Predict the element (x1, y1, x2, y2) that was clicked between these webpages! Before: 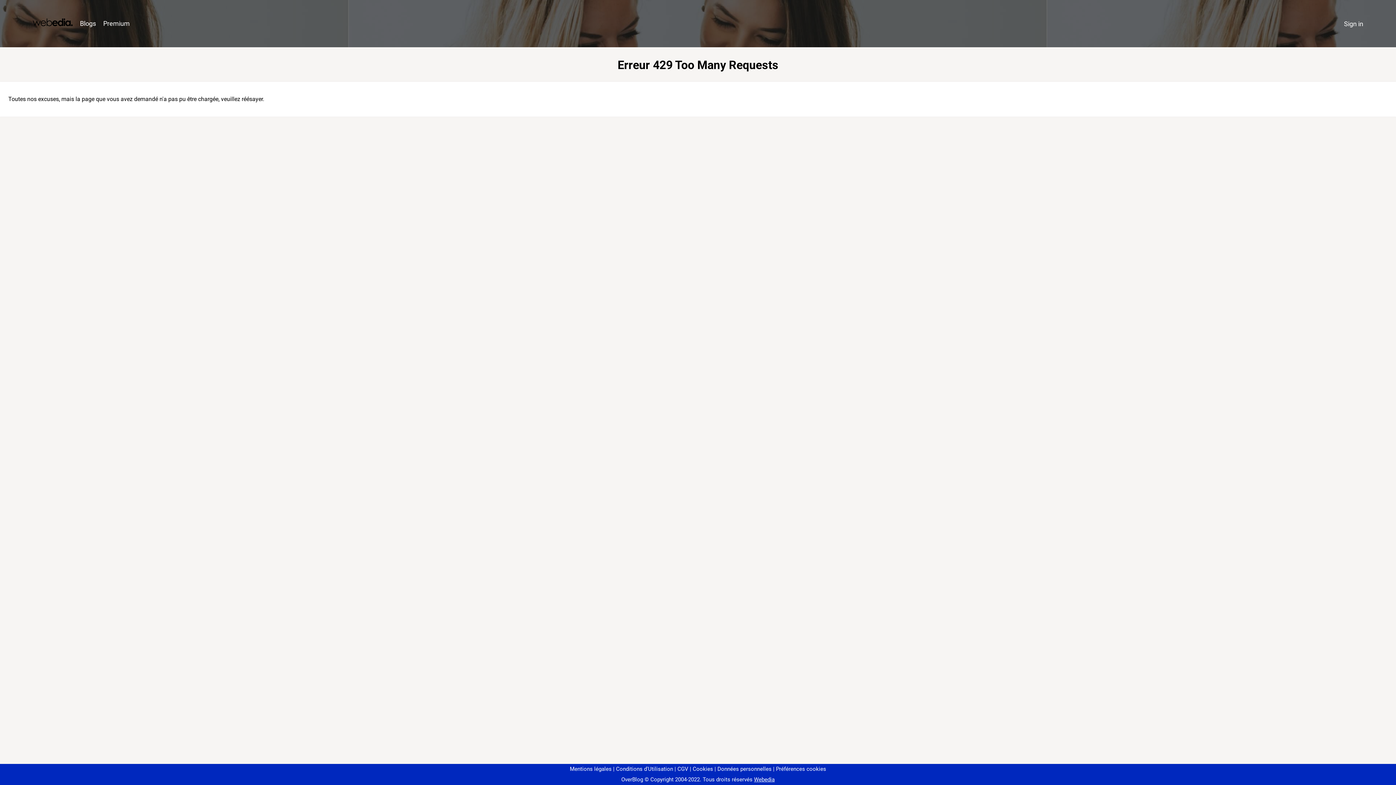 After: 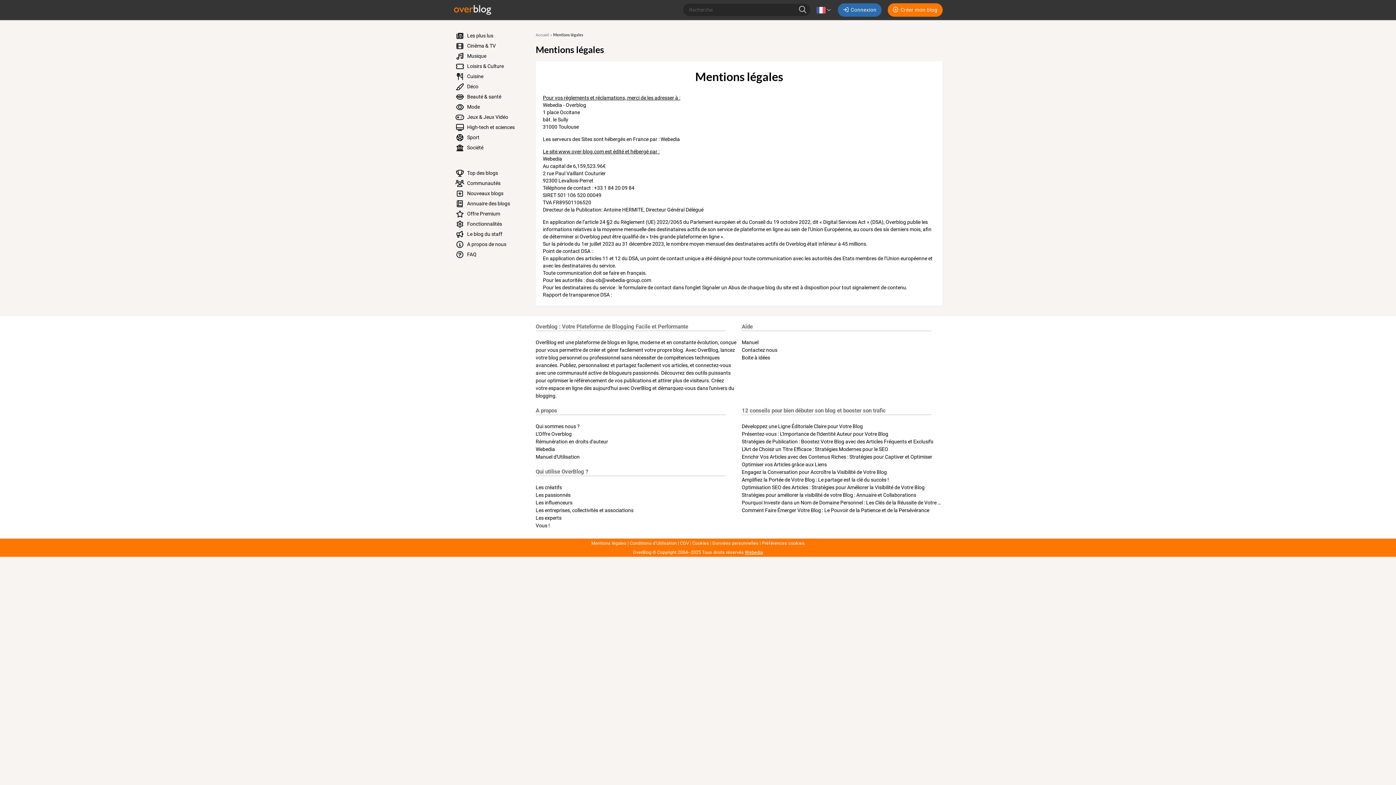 Action: bbox: (570, 766, 611, 772) label: Mentions légales